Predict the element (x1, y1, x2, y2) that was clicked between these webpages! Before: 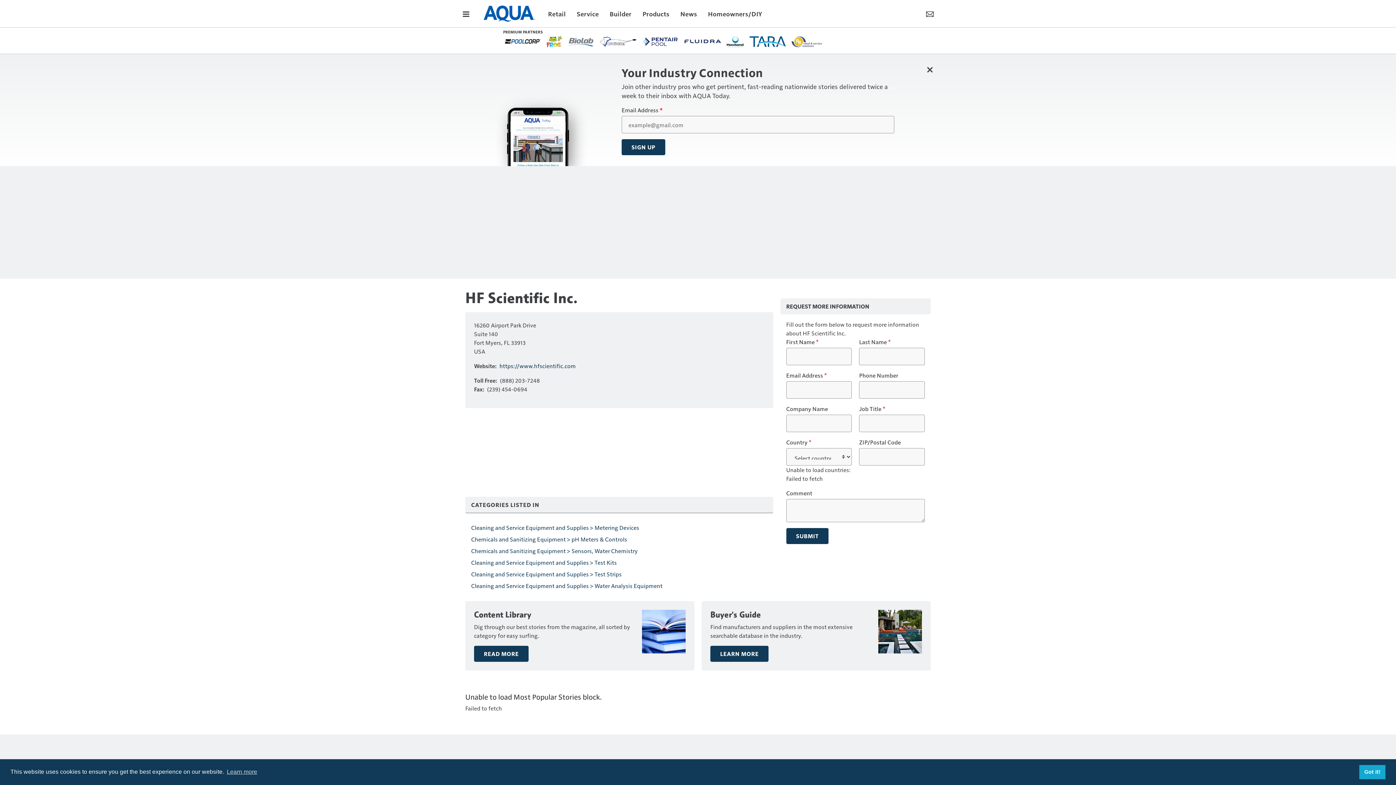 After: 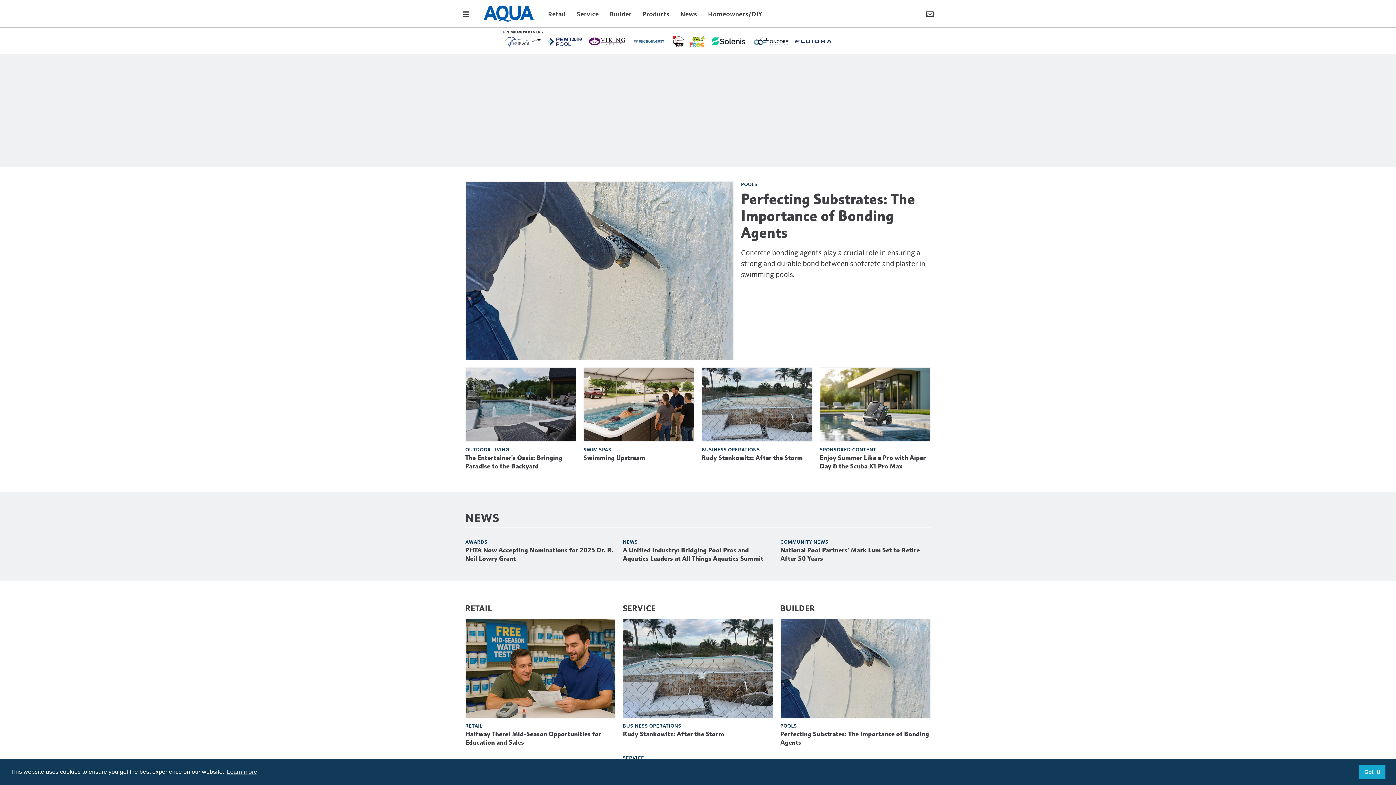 Action: bbox: (483, 5, 535, 21)